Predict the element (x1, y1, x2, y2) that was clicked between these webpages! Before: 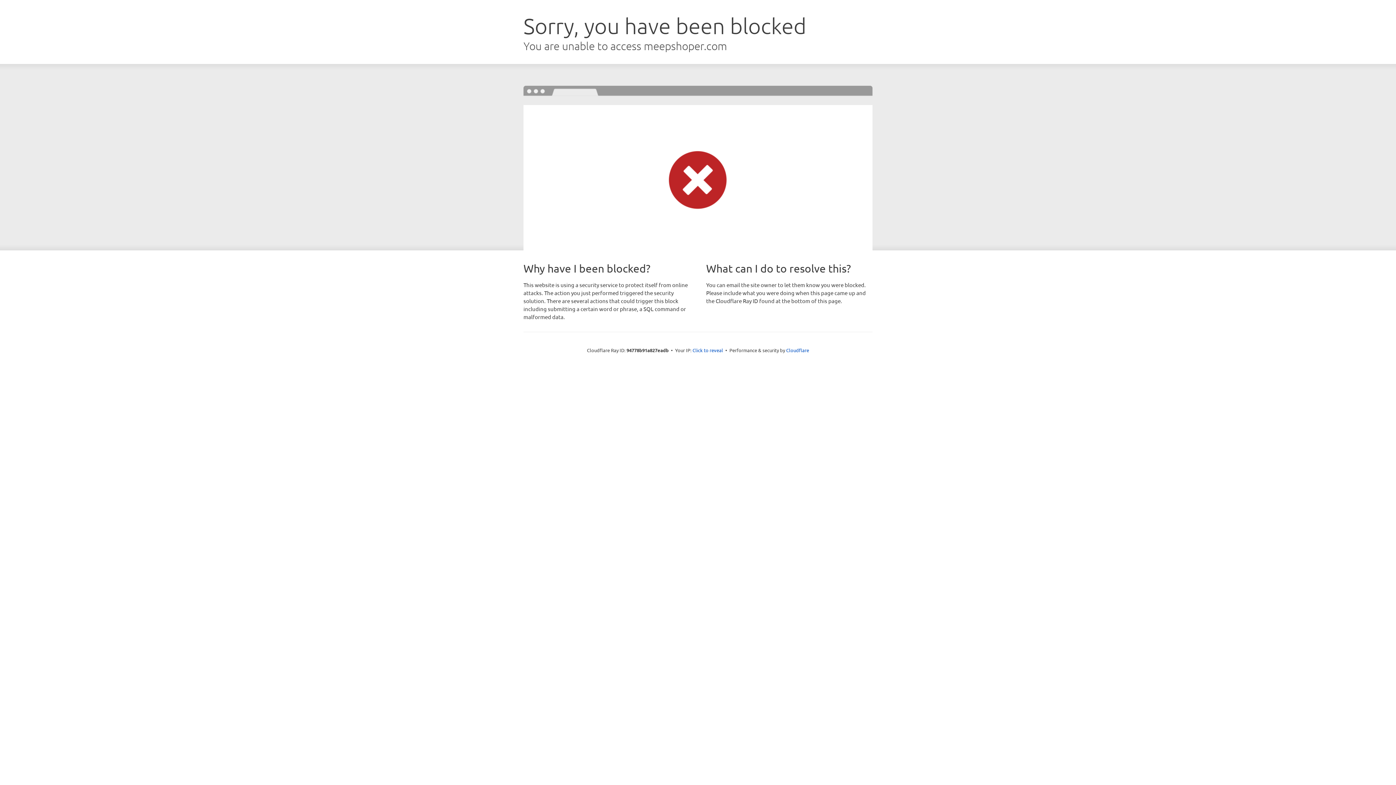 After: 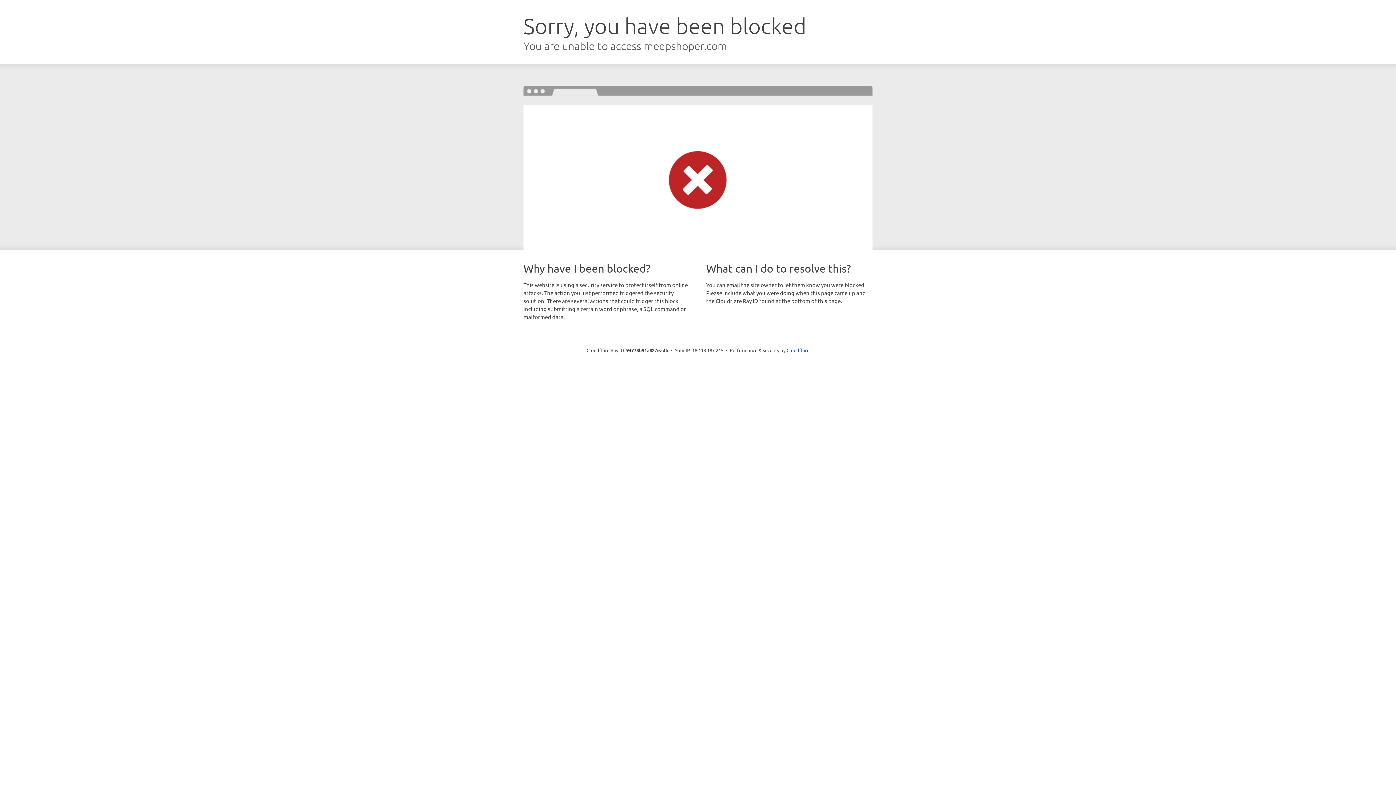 Action: label: Click to reveal bbox: (692, 346, 723, 353)